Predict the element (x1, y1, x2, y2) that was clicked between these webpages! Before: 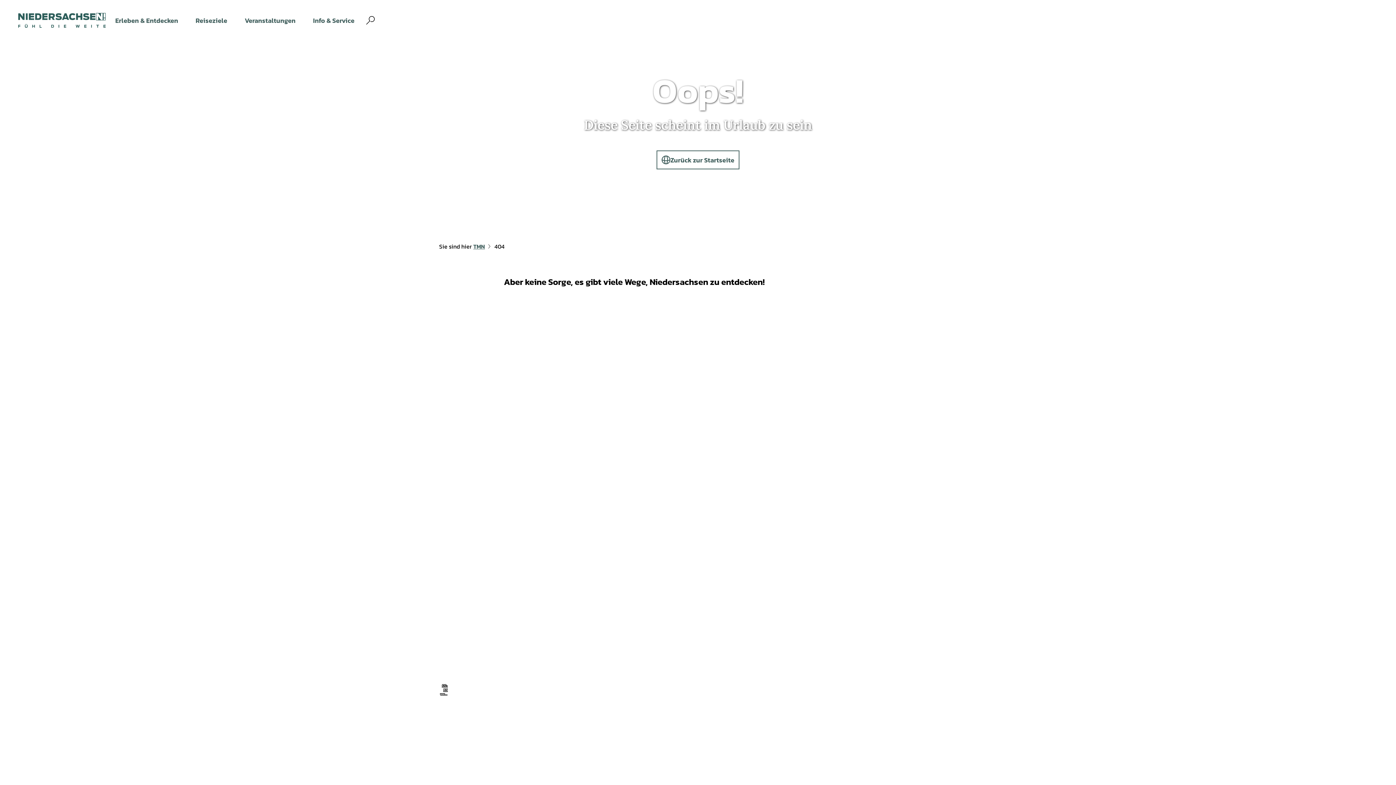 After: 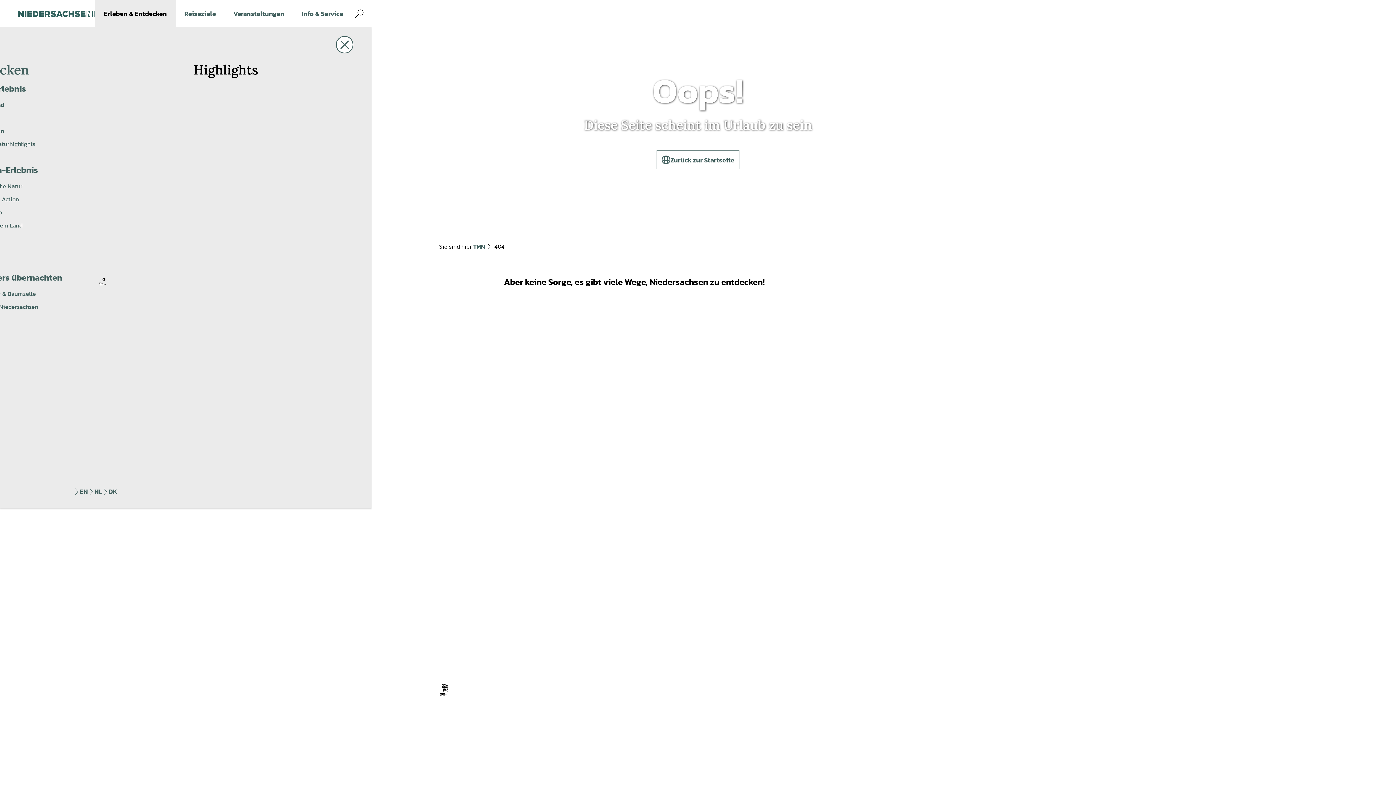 Action: bbox: (106, 0, 186, 41) label: Erleben & Entdecken